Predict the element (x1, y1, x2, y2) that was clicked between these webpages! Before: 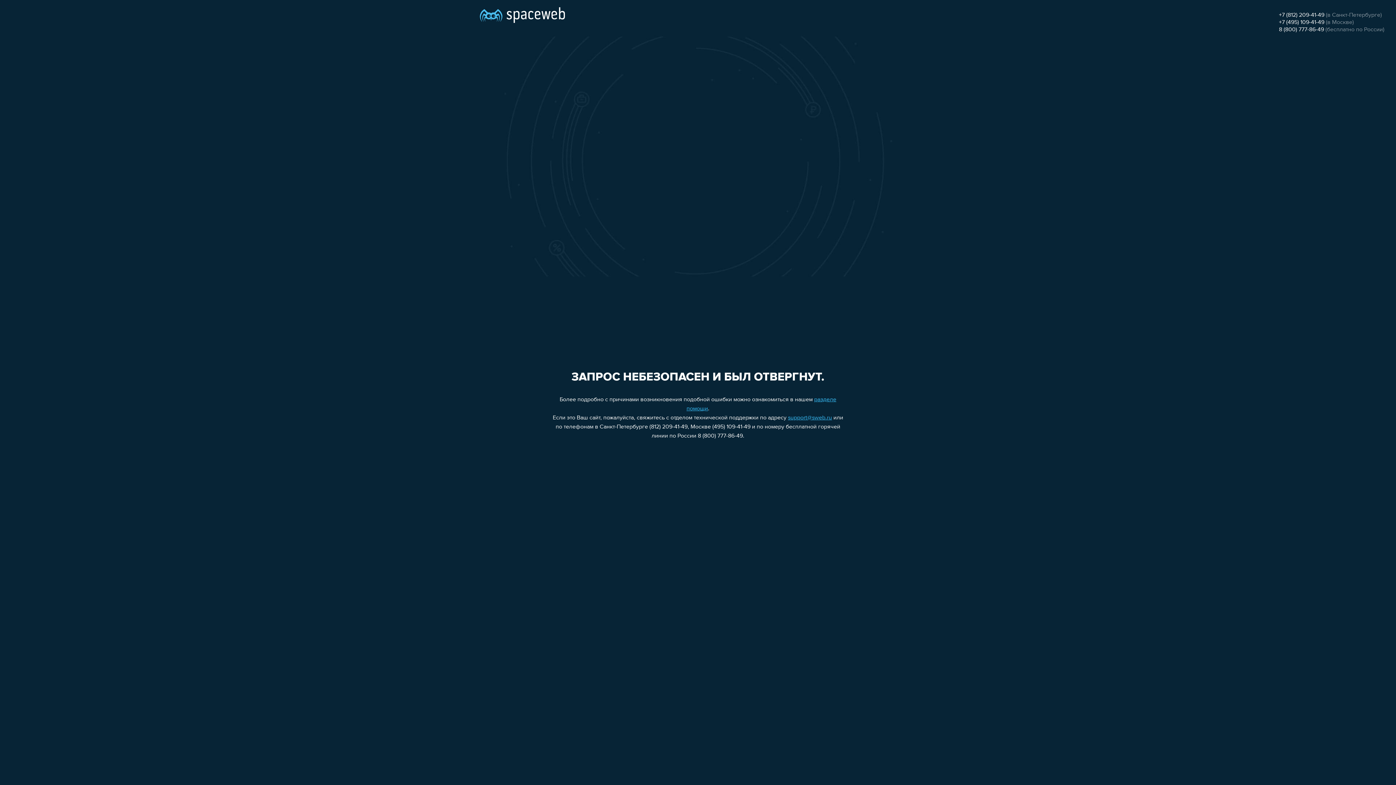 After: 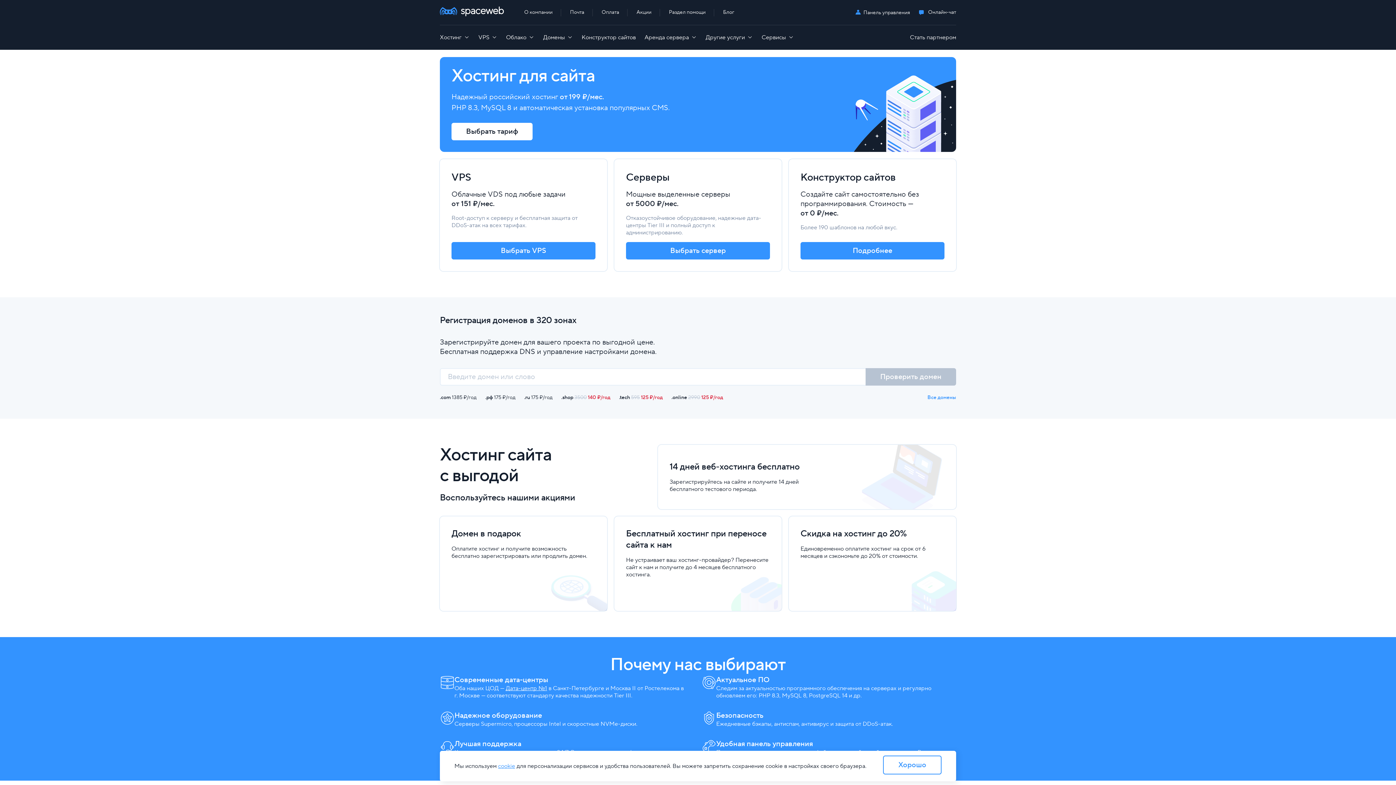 Action: bbox: (480, 0, 565, 25)